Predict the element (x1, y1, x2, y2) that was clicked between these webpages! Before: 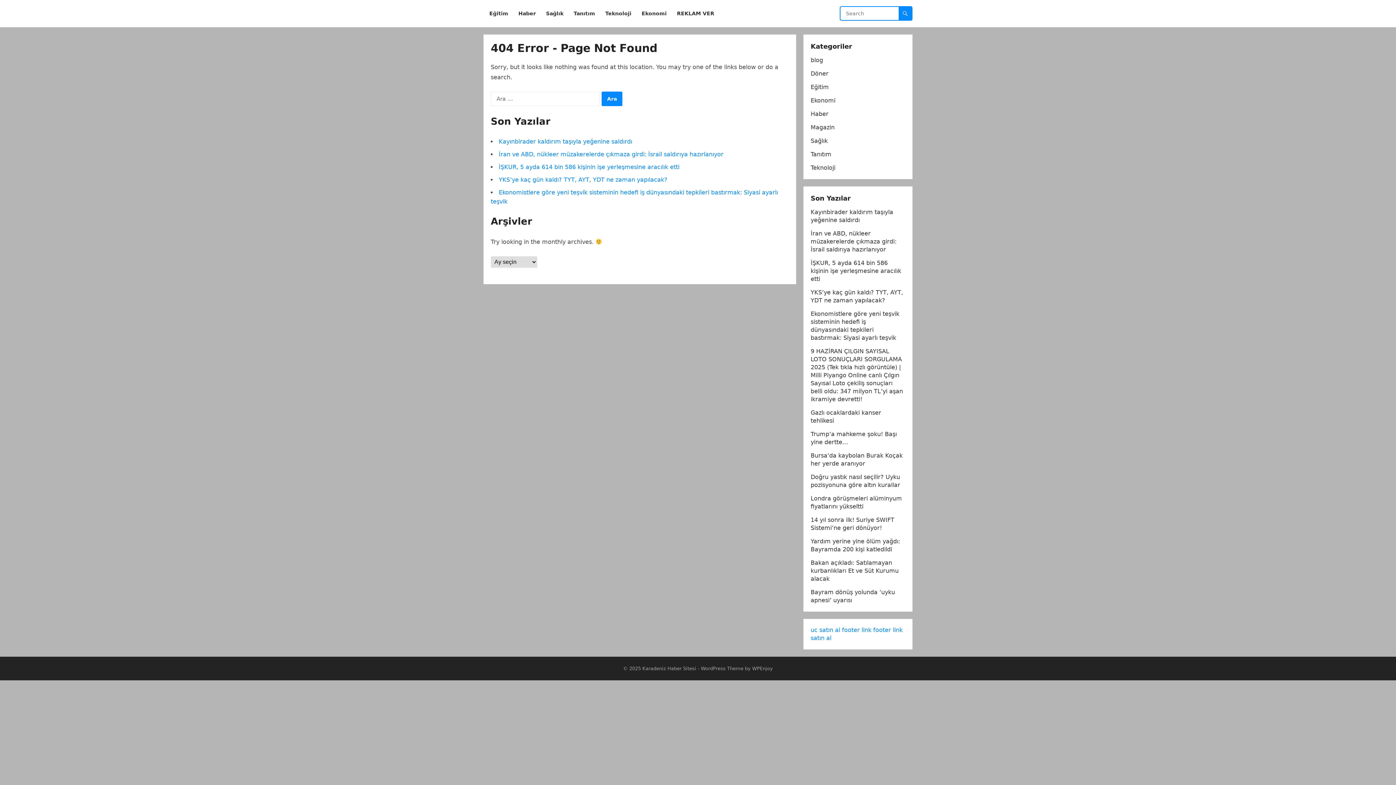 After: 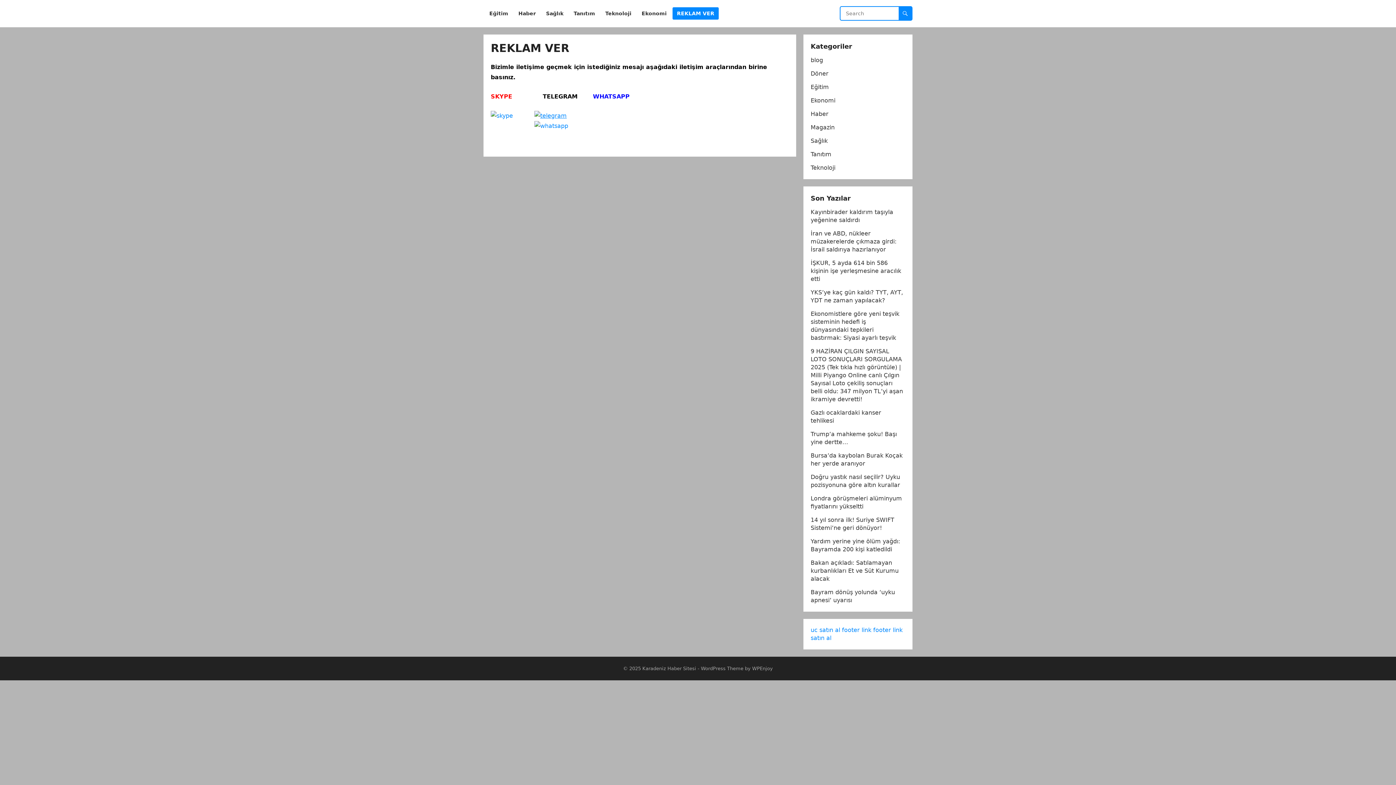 Action: label: REKLAM VER bbox: (672, 0, 718, 27)